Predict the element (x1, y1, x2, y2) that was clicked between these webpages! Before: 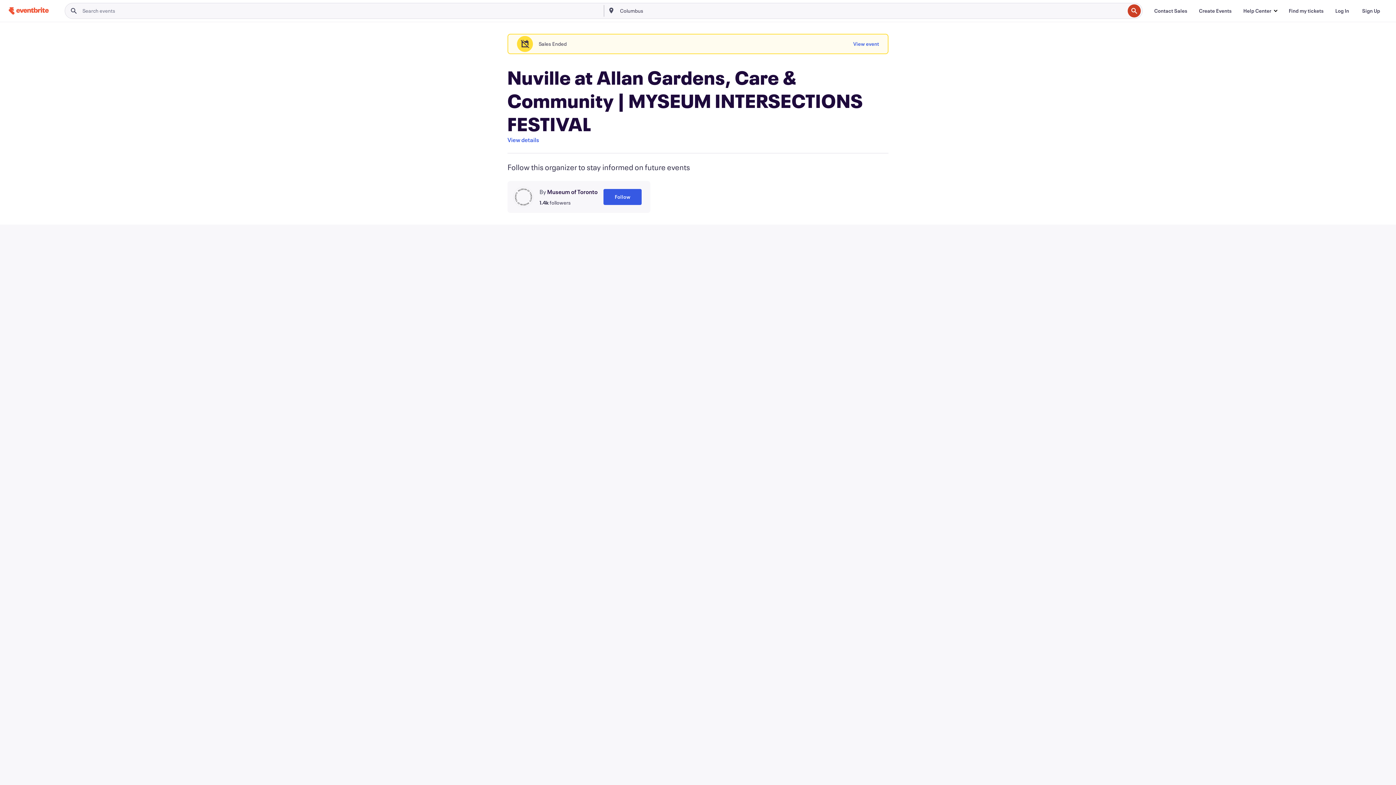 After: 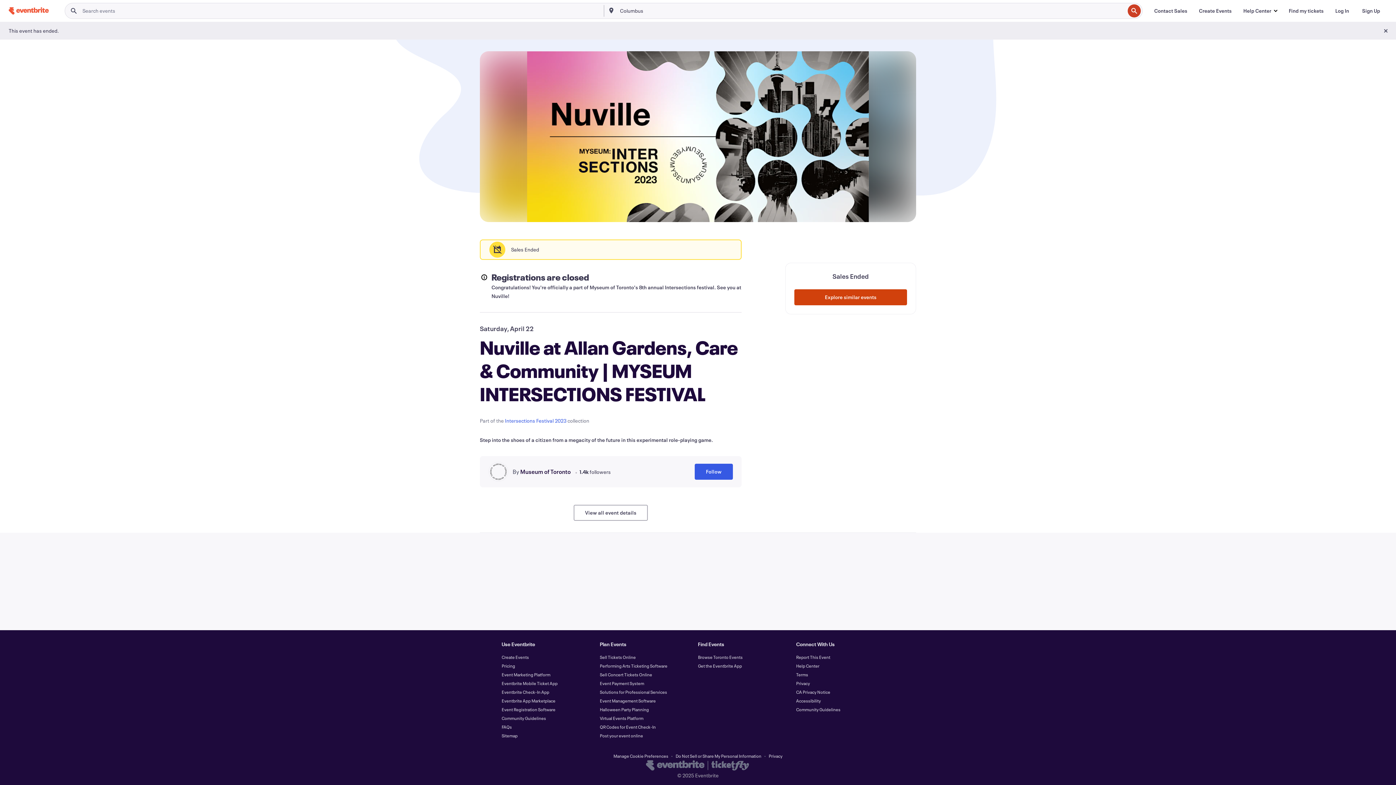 Action: label: View event bbox: (853, 36, 879, 52)